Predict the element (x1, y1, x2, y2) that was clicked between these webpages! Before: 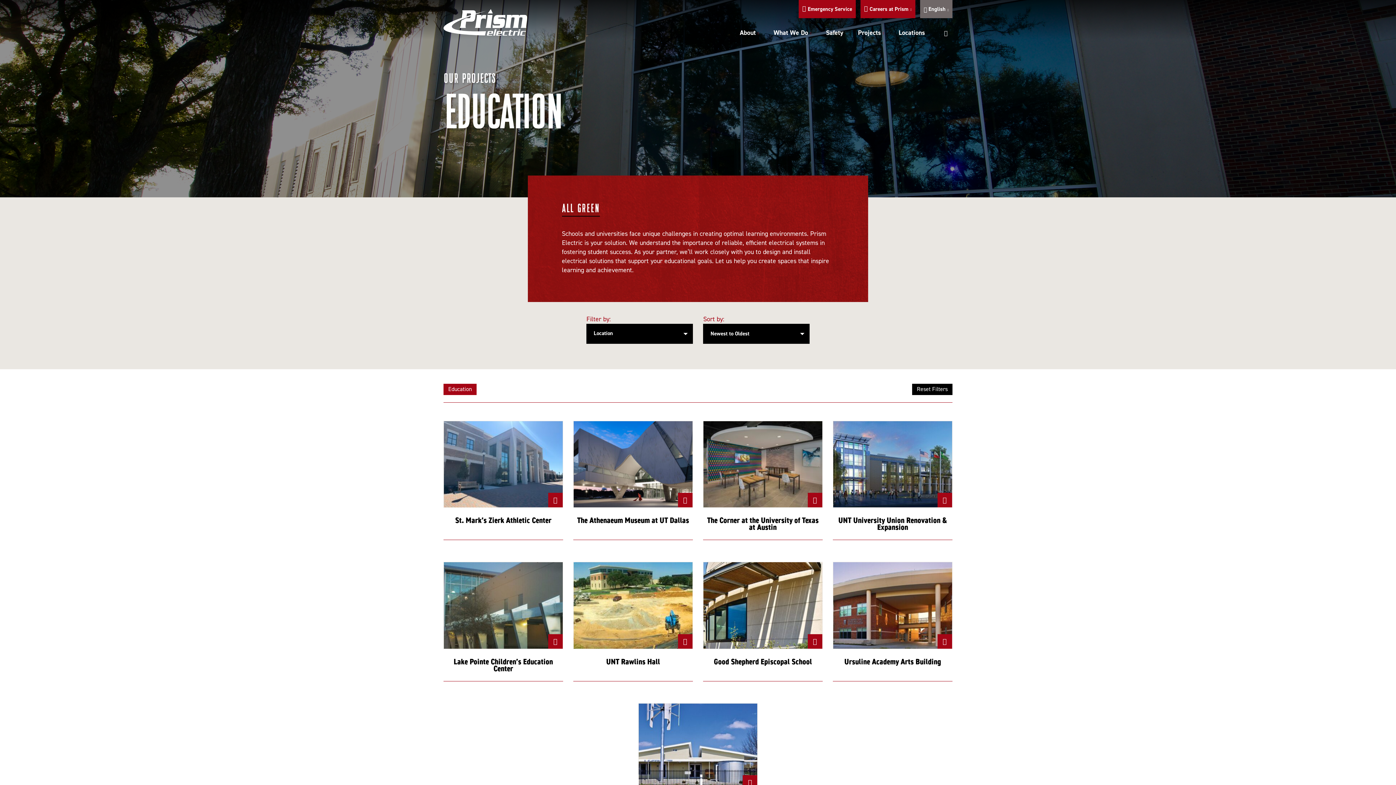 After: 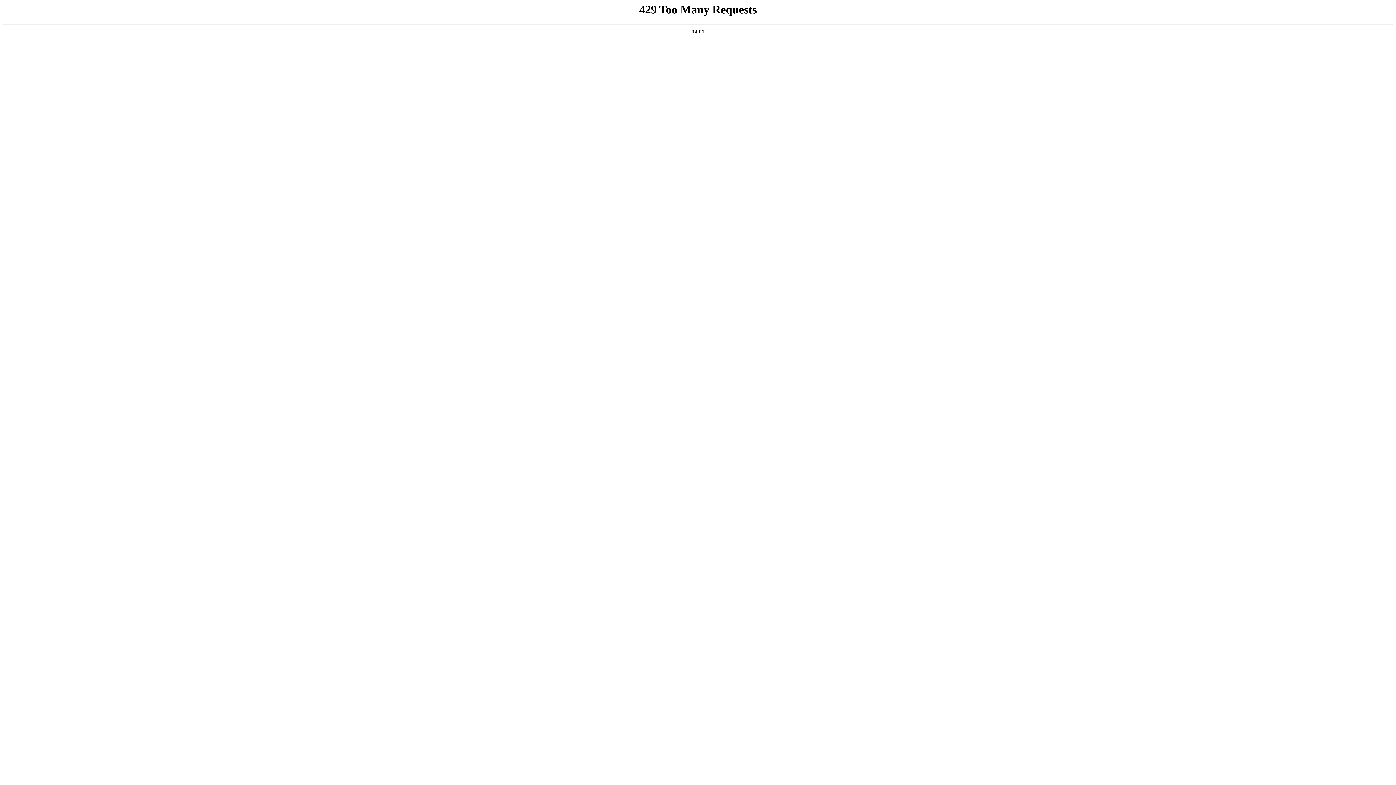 Action: bbox: (573, 598, 692, 701) label: UNT Rawlins Hall